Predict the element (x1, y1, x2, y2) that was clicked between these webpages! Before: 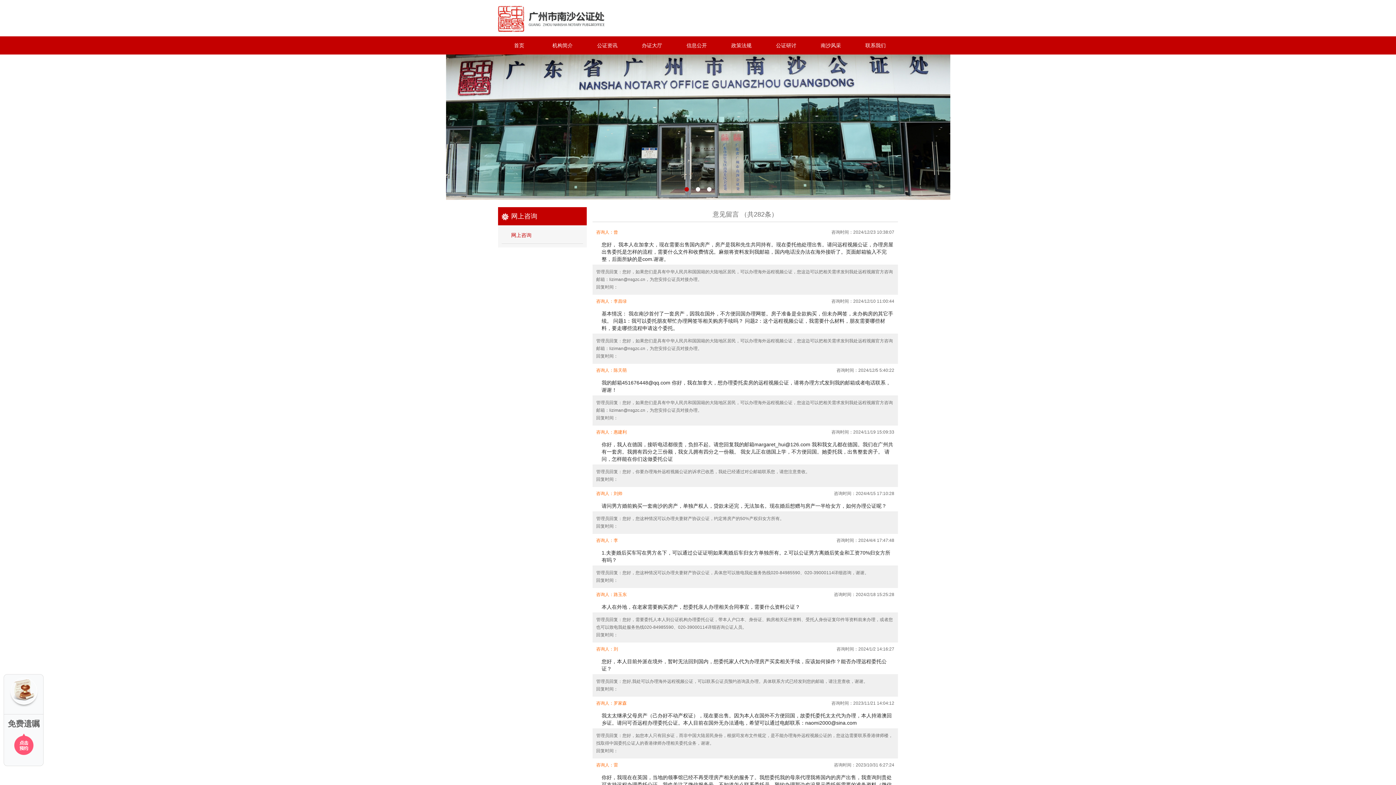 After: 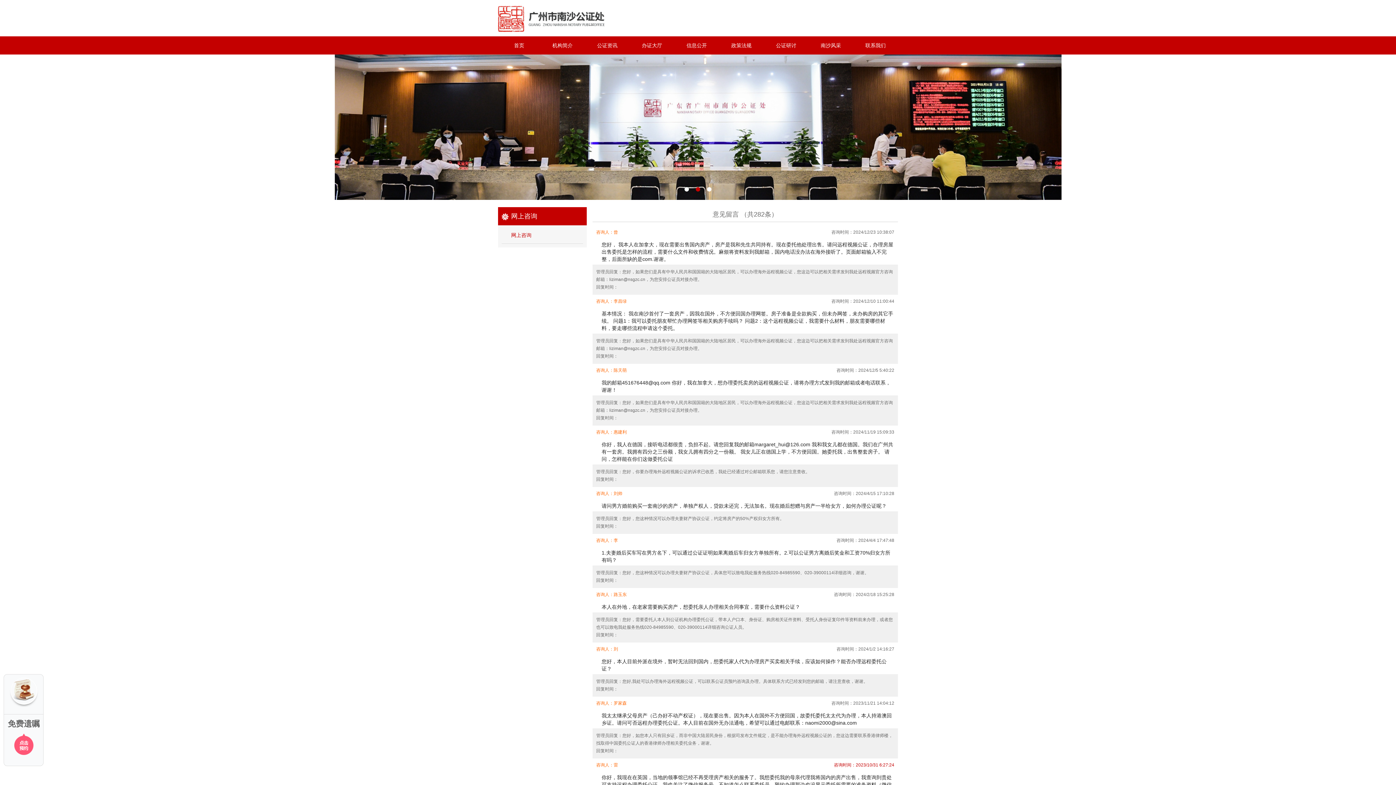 Action: bbox: (834, 762, 894, 768) label: 咨询人：雷
咨询时间：2023/10/31 6:27:24